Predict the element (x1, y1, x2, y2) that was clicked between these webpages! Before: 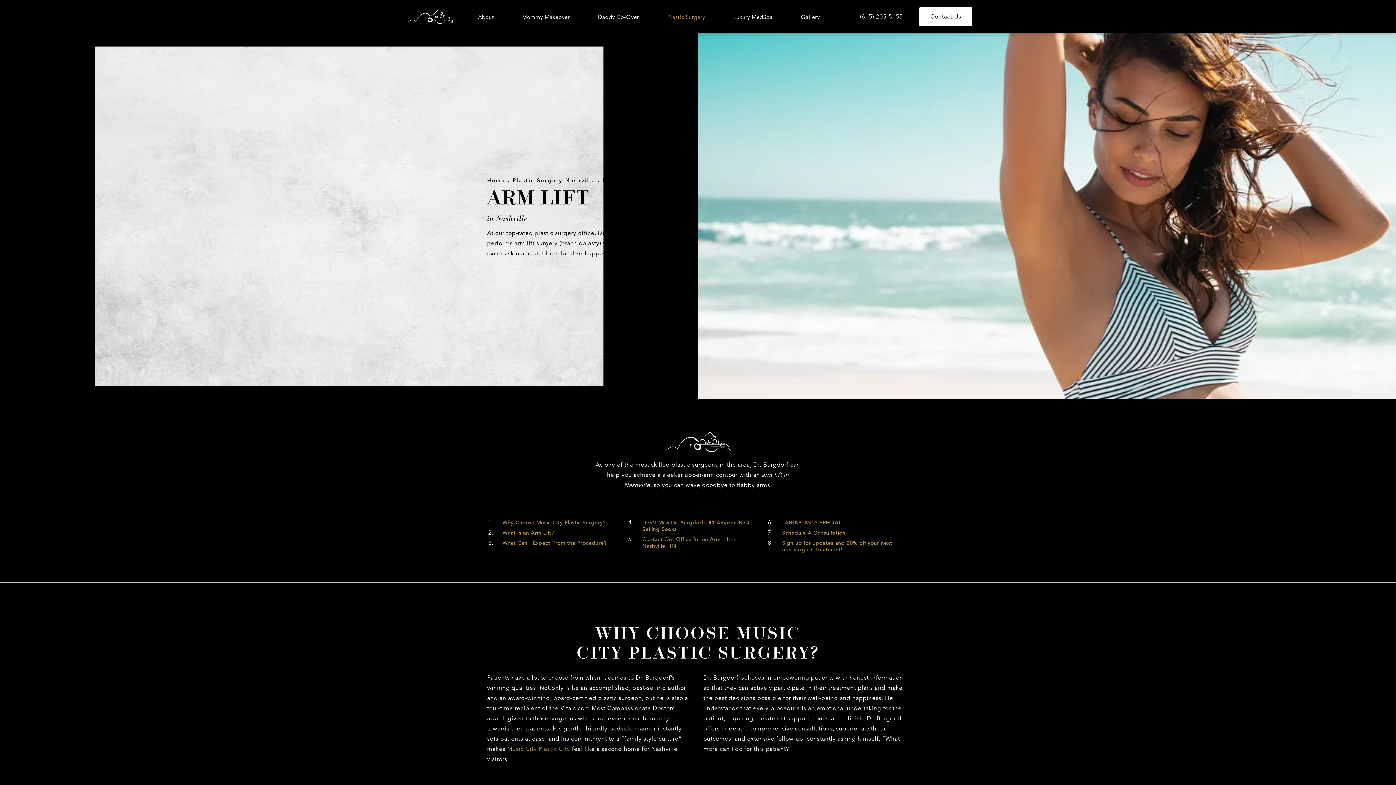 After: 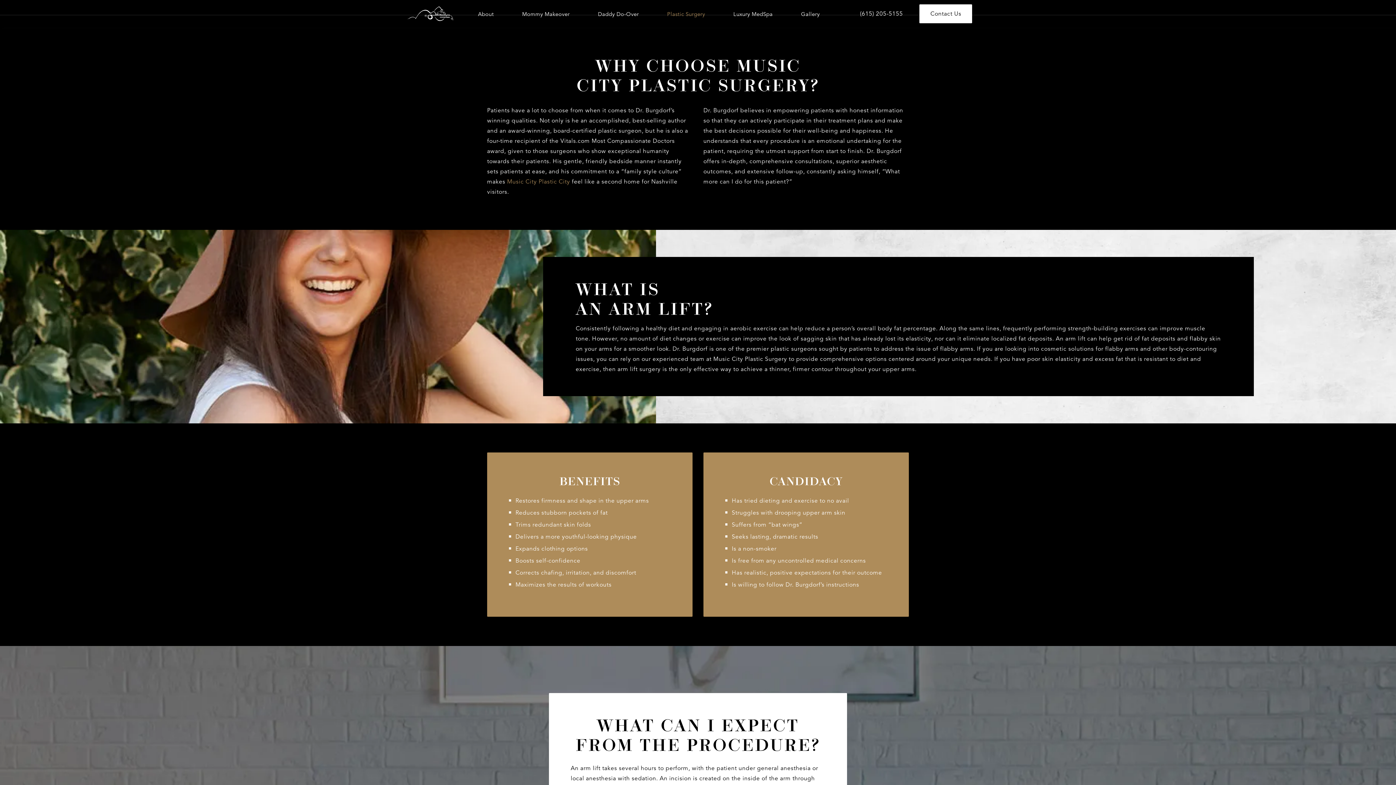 Action: label: Why Choose Music City Plastic Surgery? bbox: (502, 519, 605, 526)